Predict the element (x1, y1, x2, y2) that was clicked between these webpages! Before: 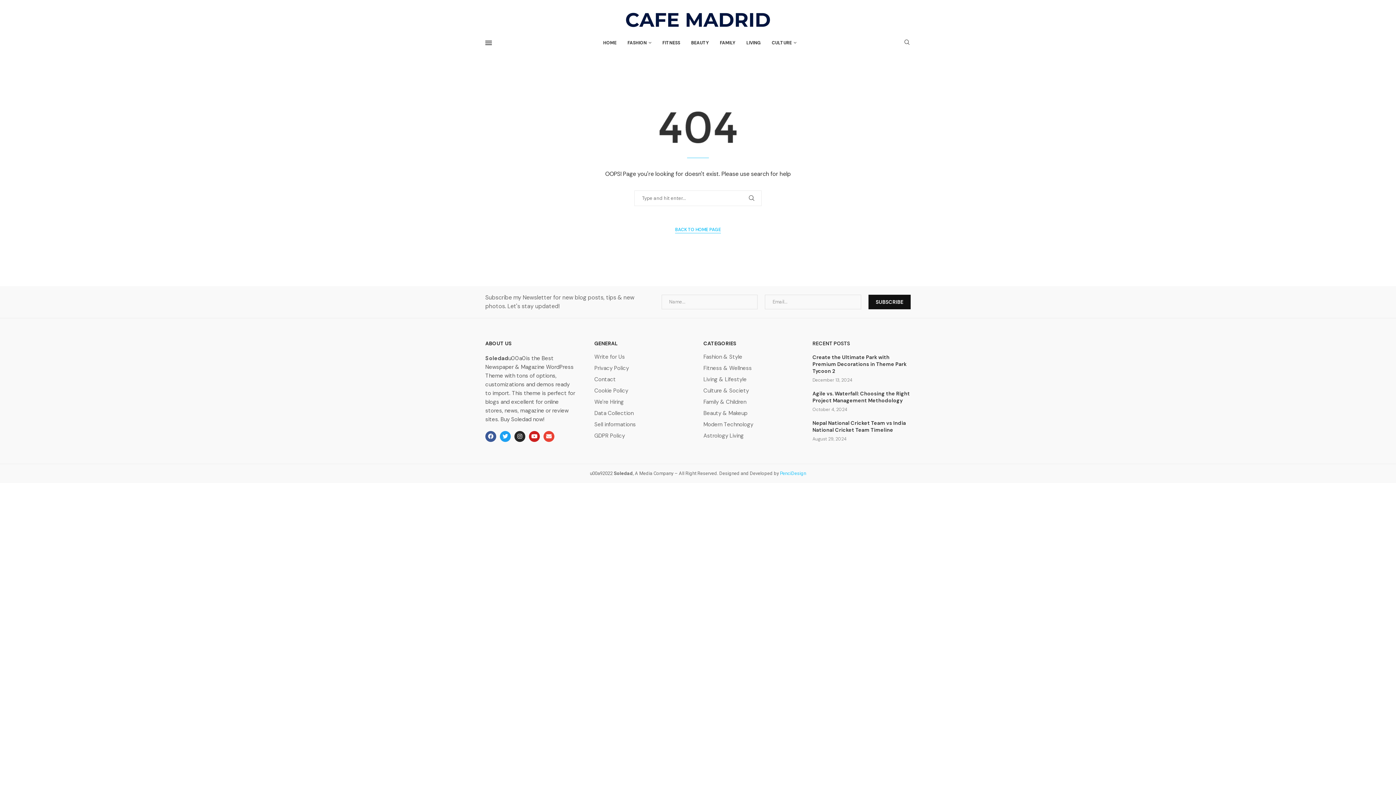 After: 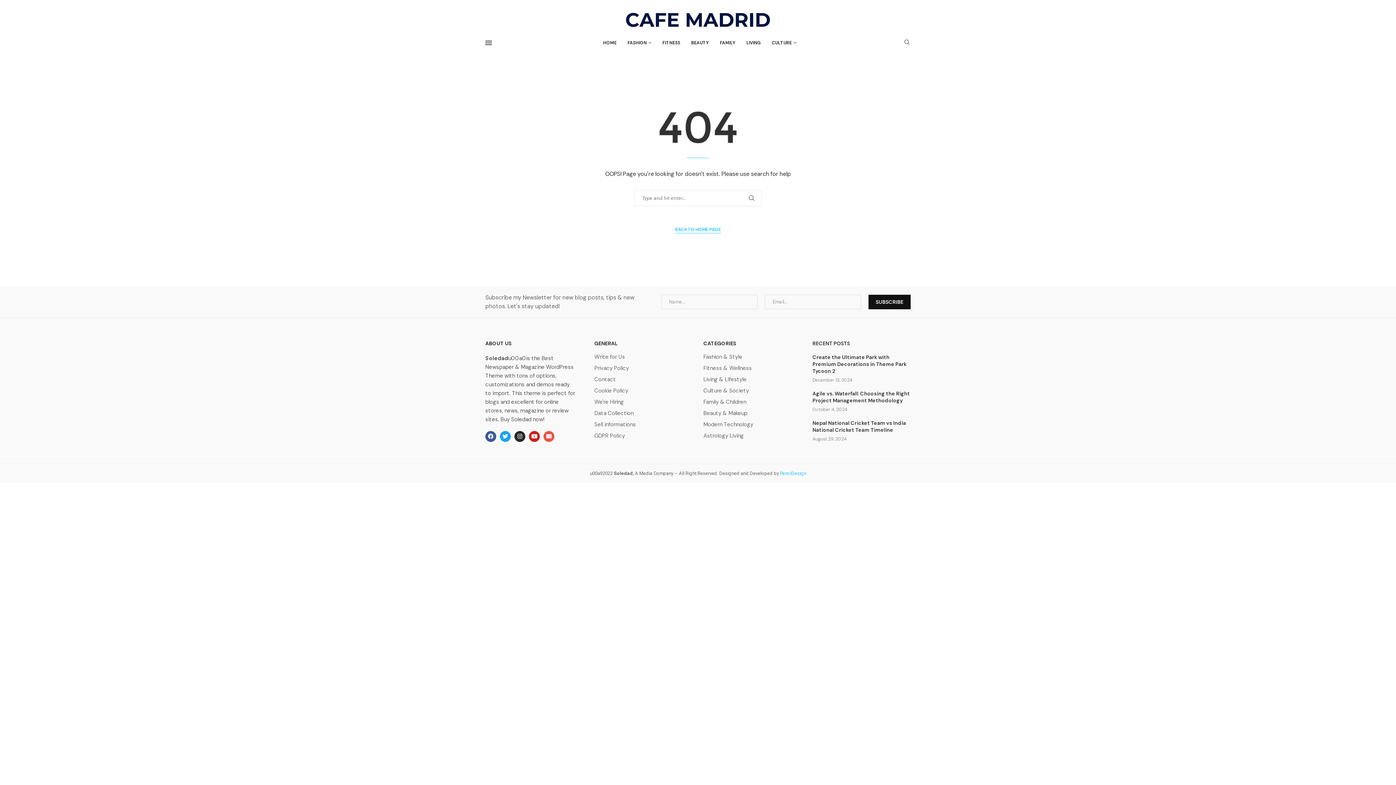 Action: bbox: (543, 431, 554, 442) label: Envelope